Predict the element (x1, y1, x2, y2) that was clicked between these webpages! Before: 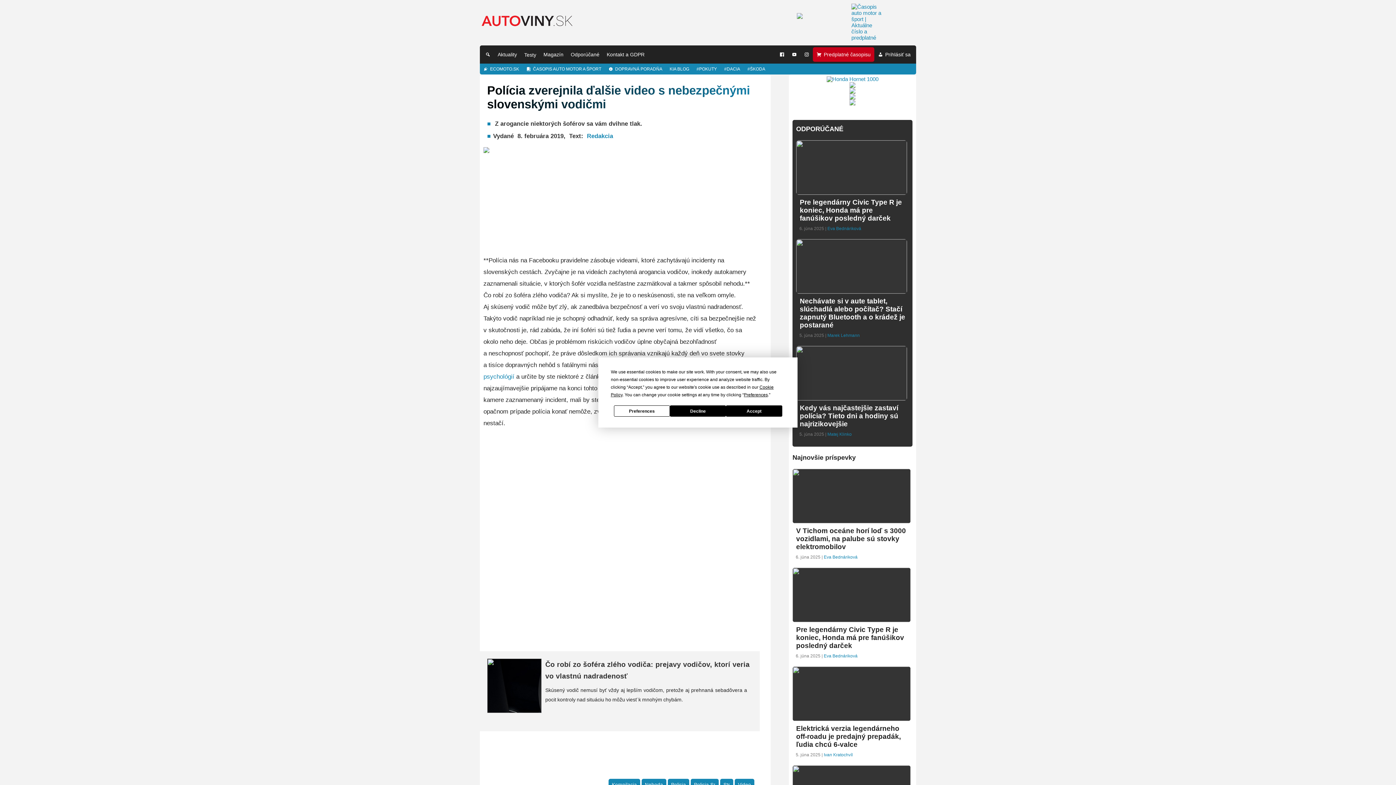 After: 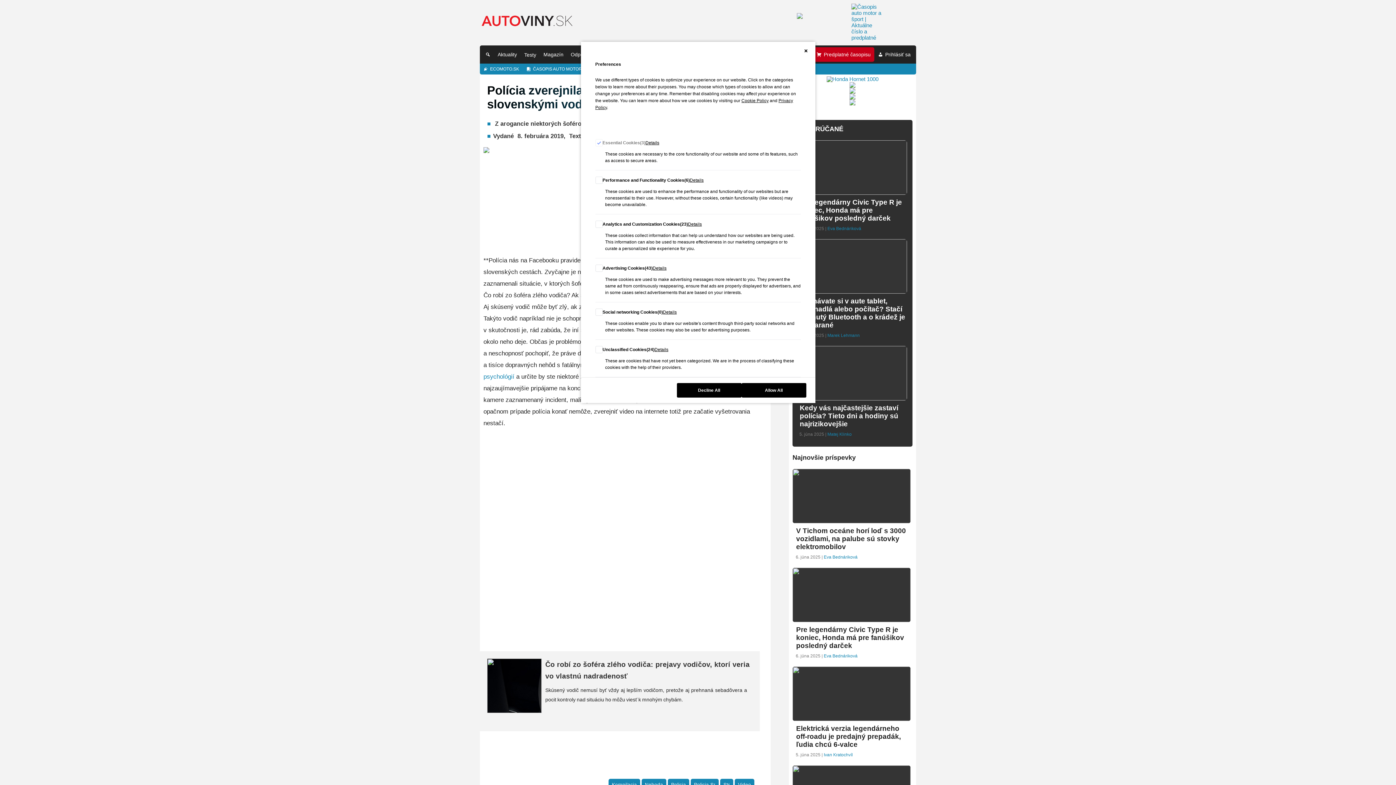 Action: label: Preferences bbox: (744, 392, 768, 397)